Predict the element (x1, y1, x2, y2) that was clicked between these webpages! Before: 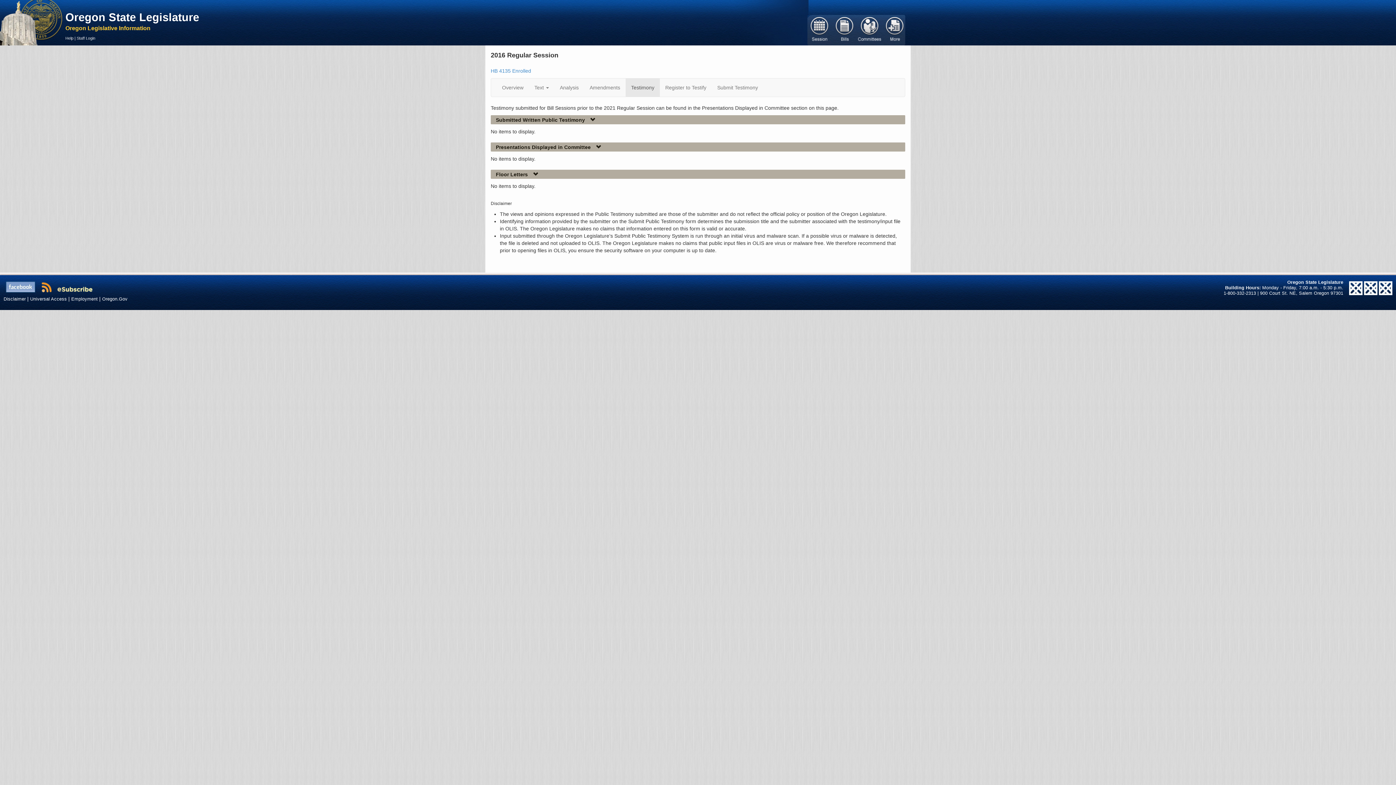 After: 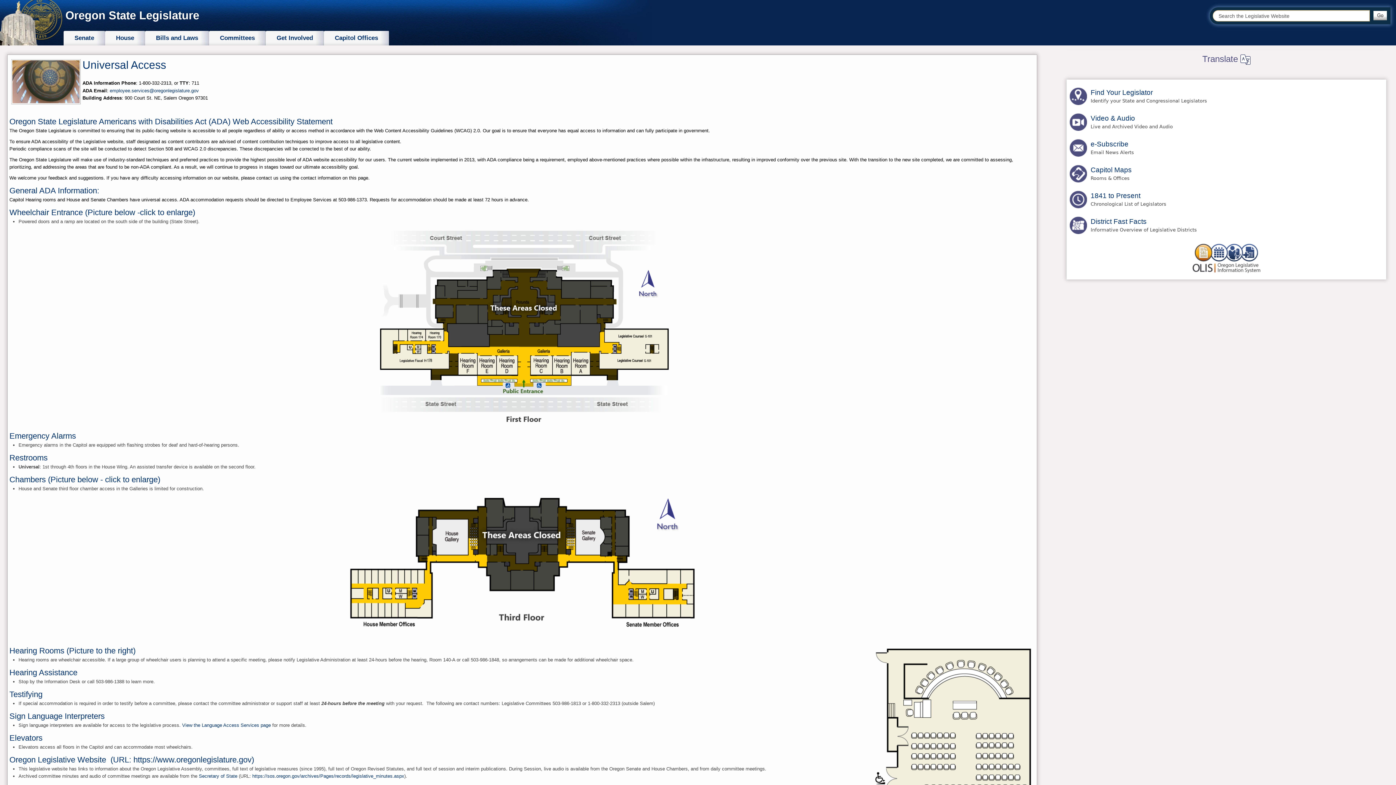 Action: label: Universal Access bbox: (30, 296, 66, 301)